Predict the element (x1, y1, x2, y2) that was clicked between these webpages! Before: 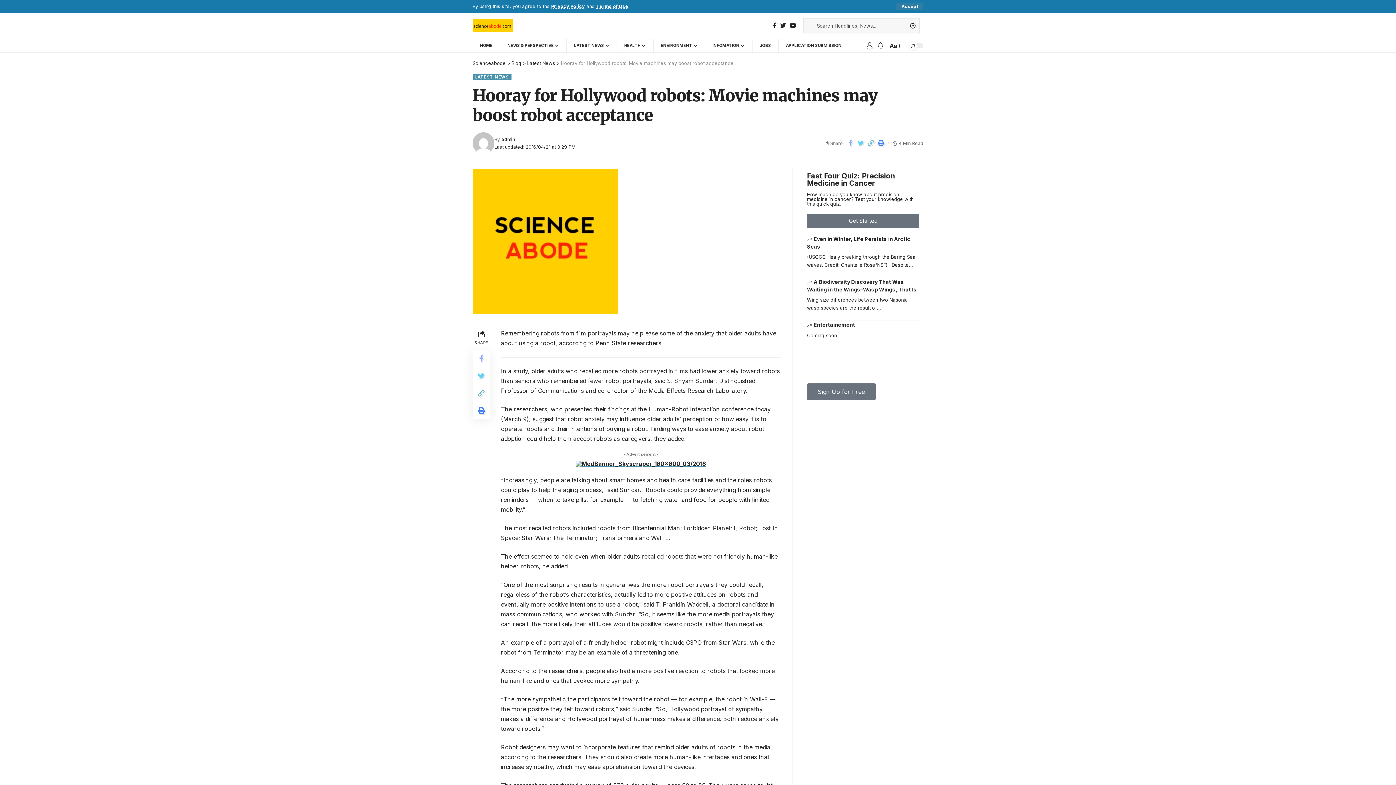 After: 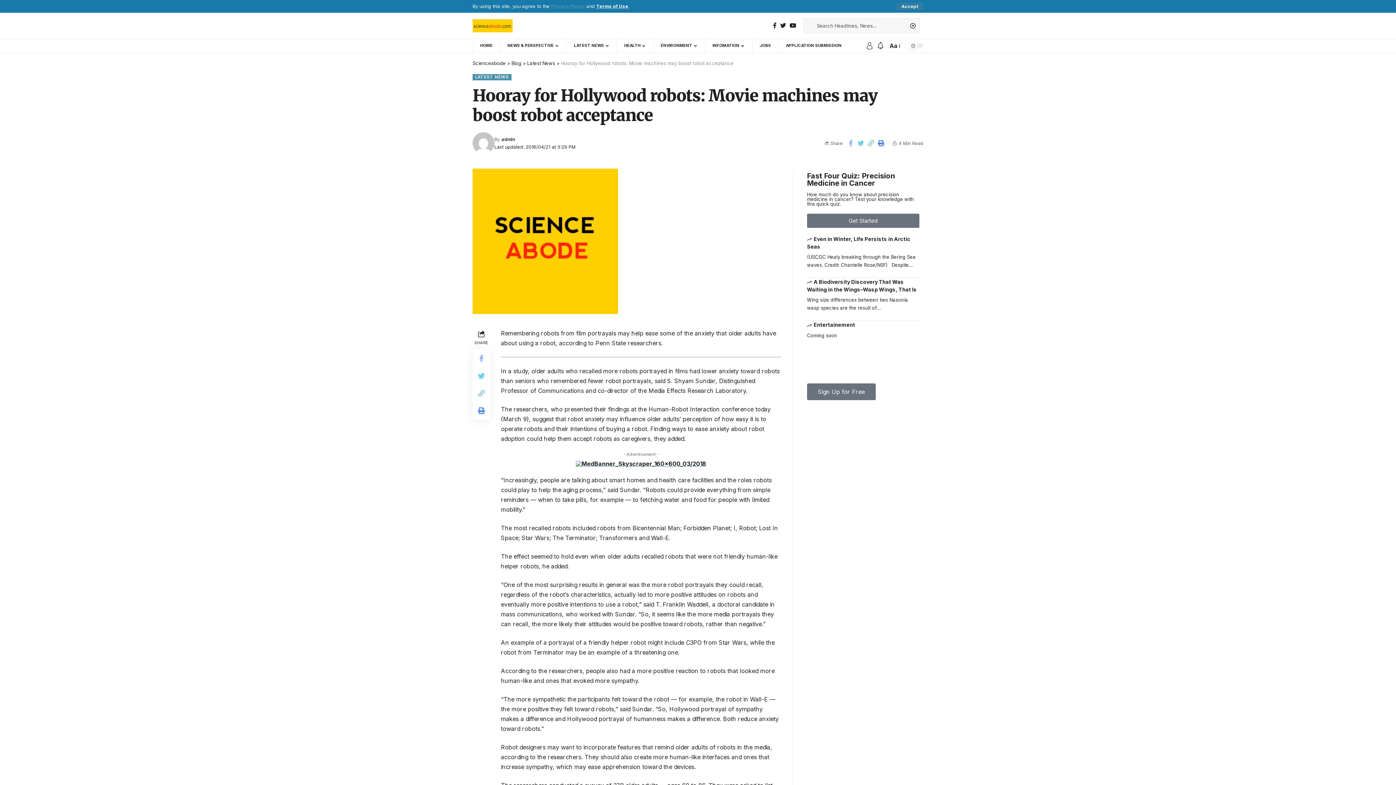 Action: bbox: (551, 3, 585, 9) label: Privacy Policy